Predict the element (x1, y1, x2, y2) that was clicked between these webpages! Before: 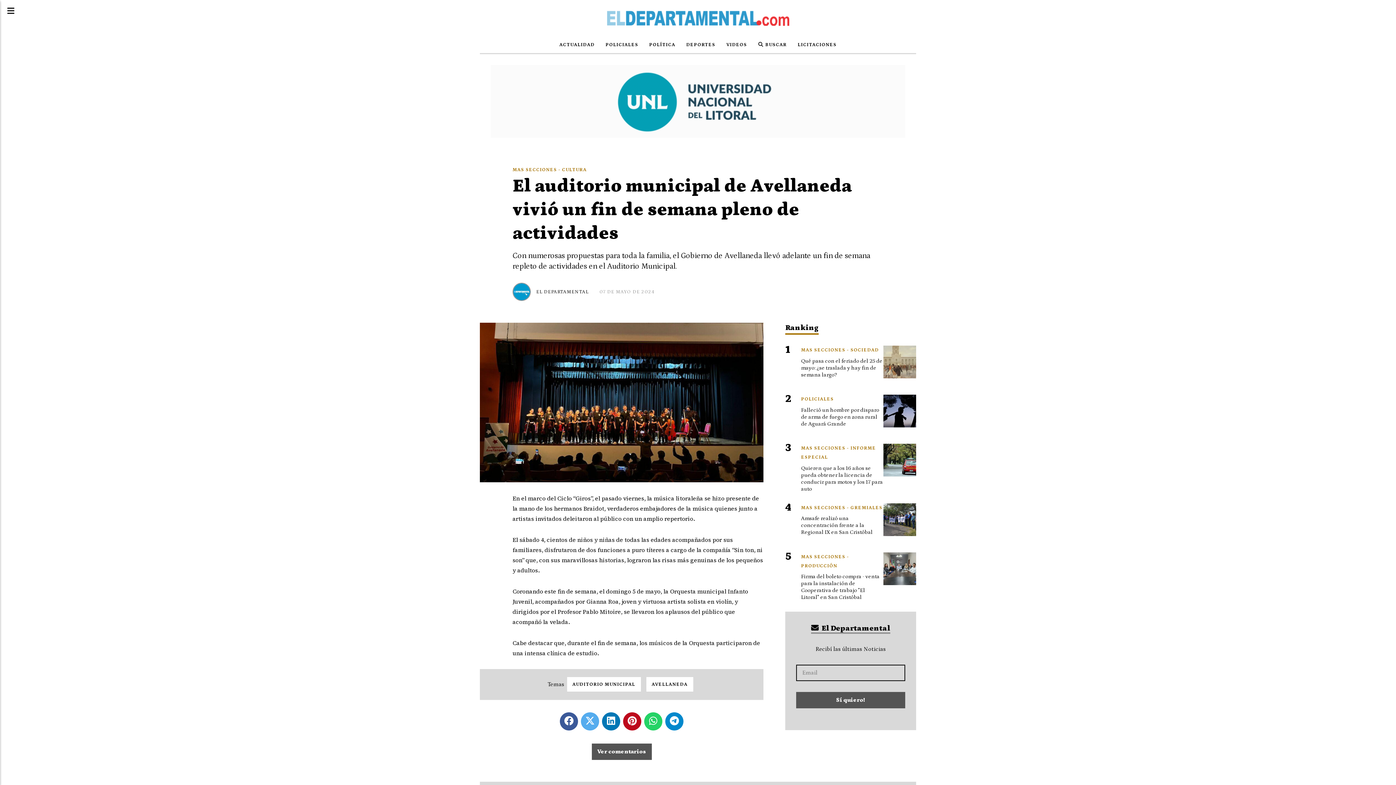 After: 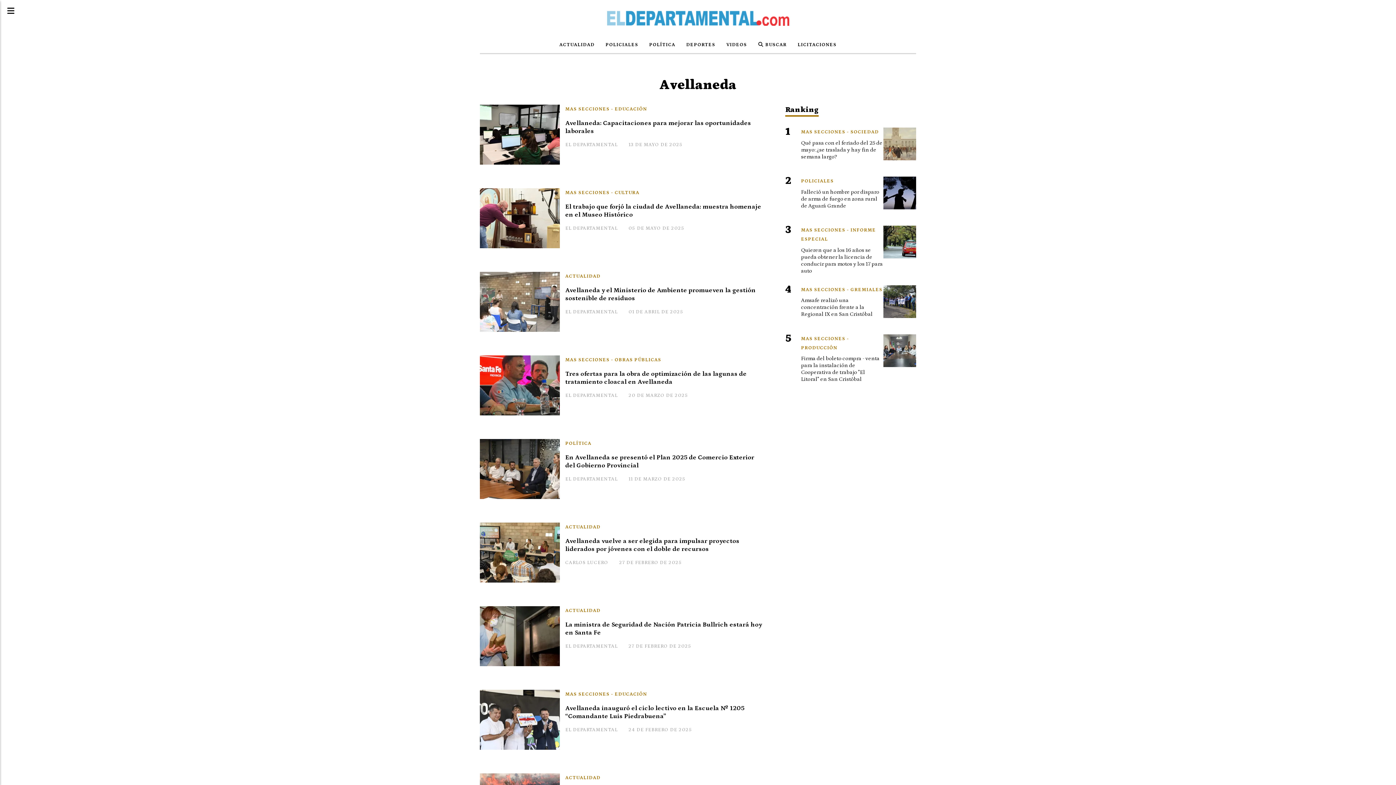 Action: bbox: (646, 677, 693, 692) label: AVELLANEDA